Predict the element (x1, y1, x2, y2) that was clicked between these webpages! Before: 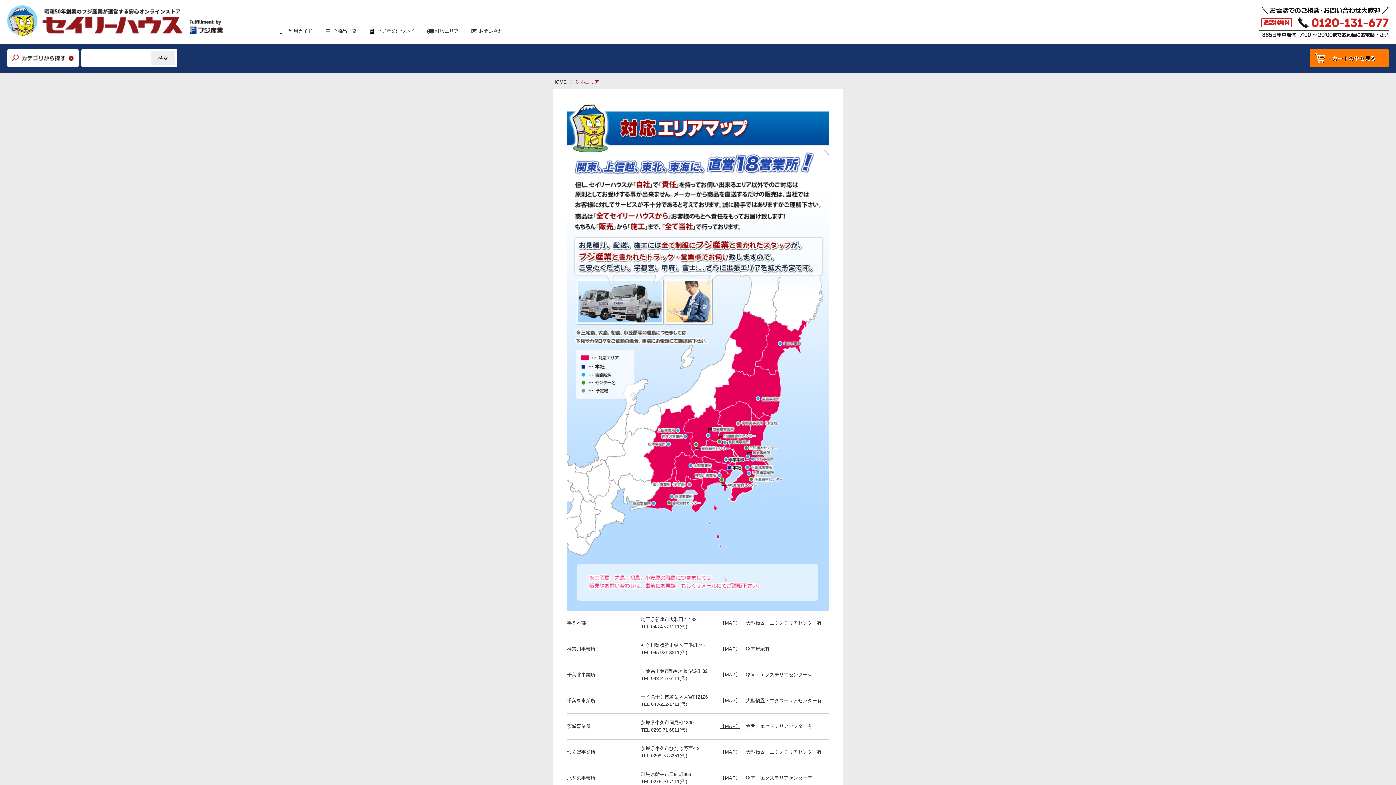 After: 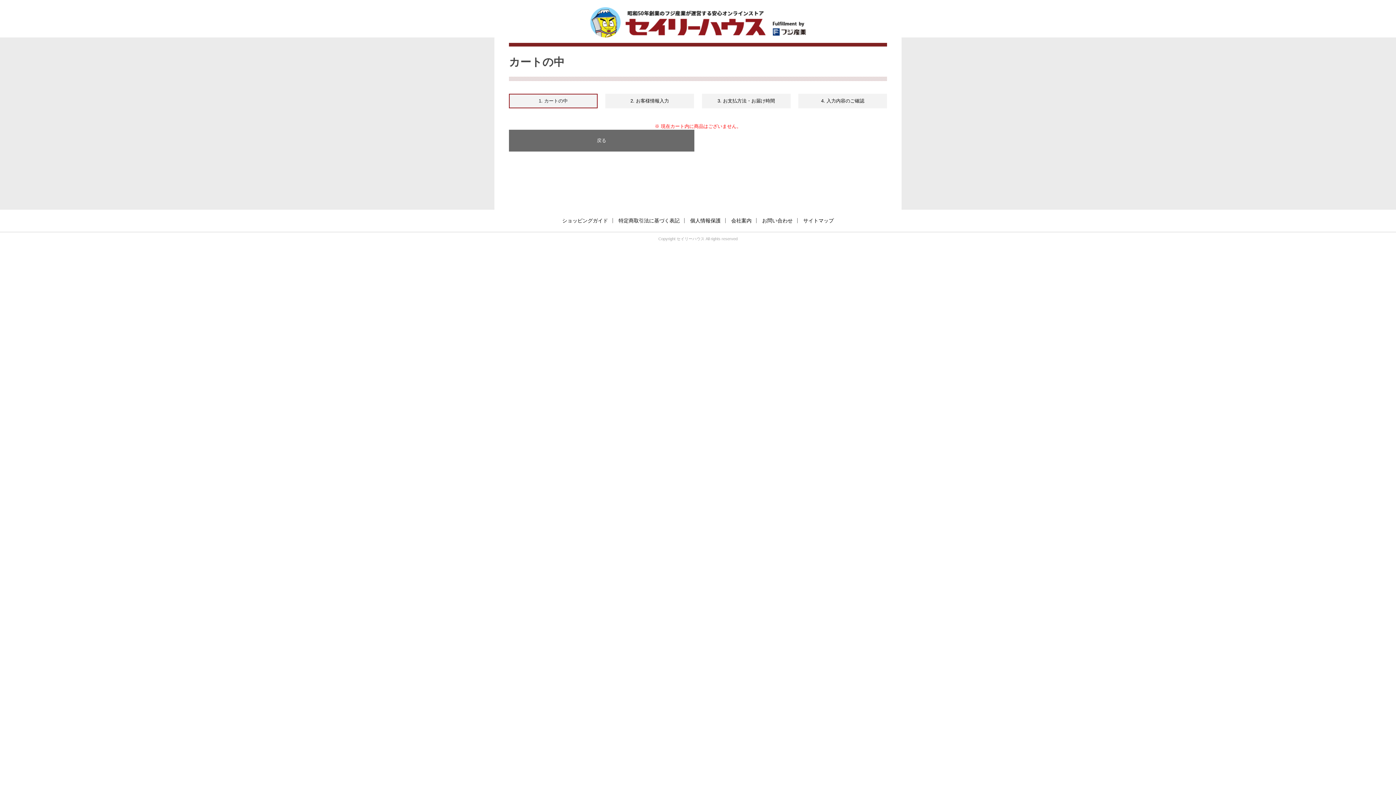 Action: label: カートの中を見る bbox: (1310, 49, 1389, 67)